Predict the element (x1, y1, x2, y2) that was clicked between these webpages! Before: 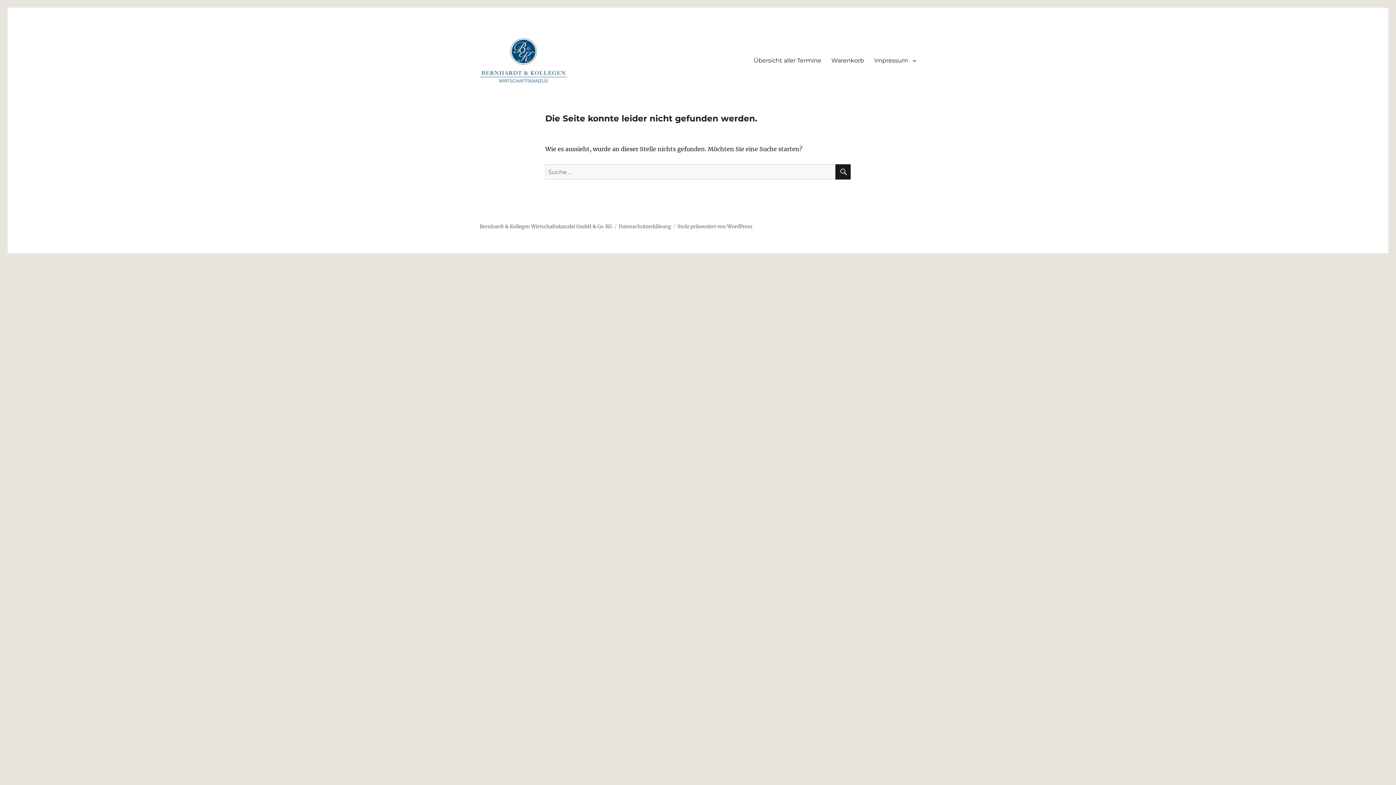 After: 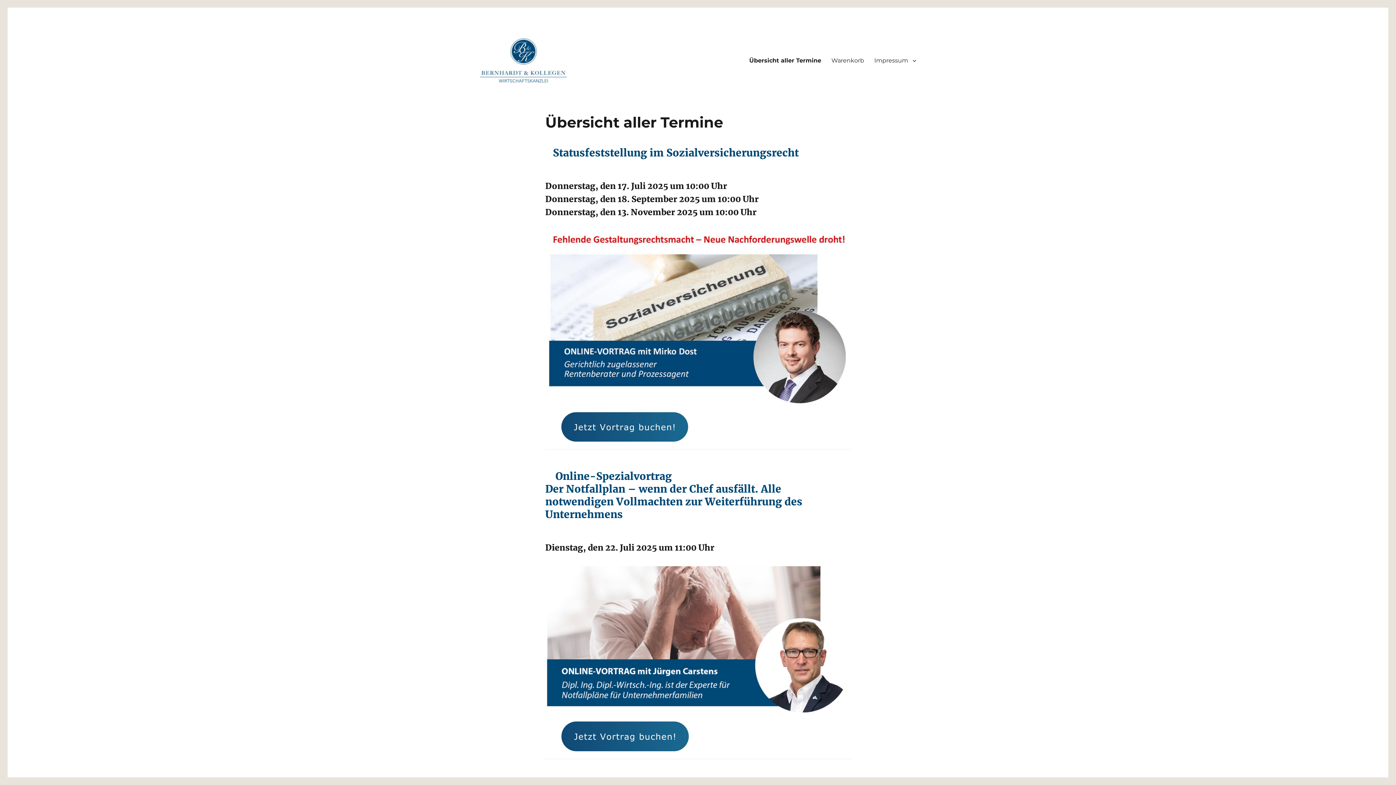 Action: label: Bernhardt & Kollegen Wirtschaftskanzlei GmbH & Co. KG bbox: (480, 223, 612, 229)